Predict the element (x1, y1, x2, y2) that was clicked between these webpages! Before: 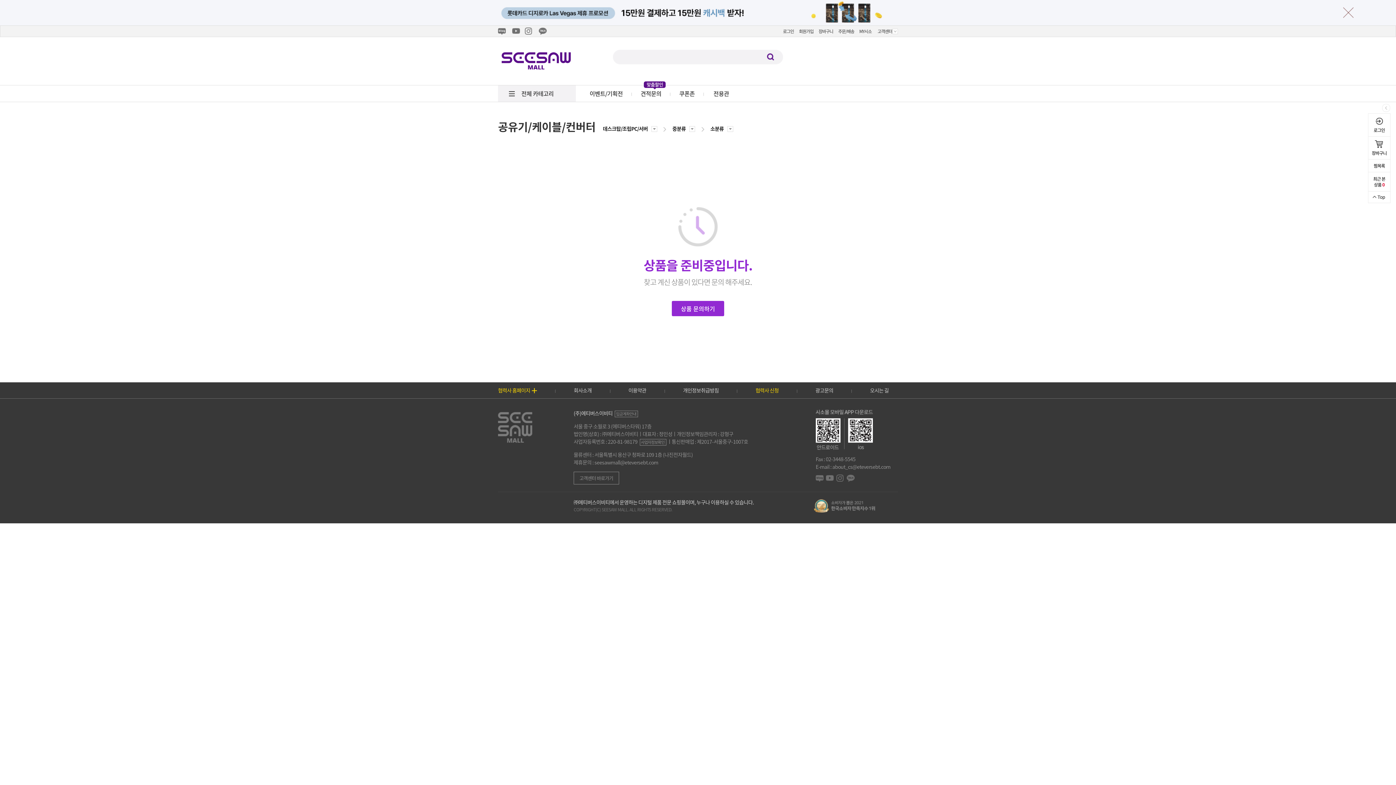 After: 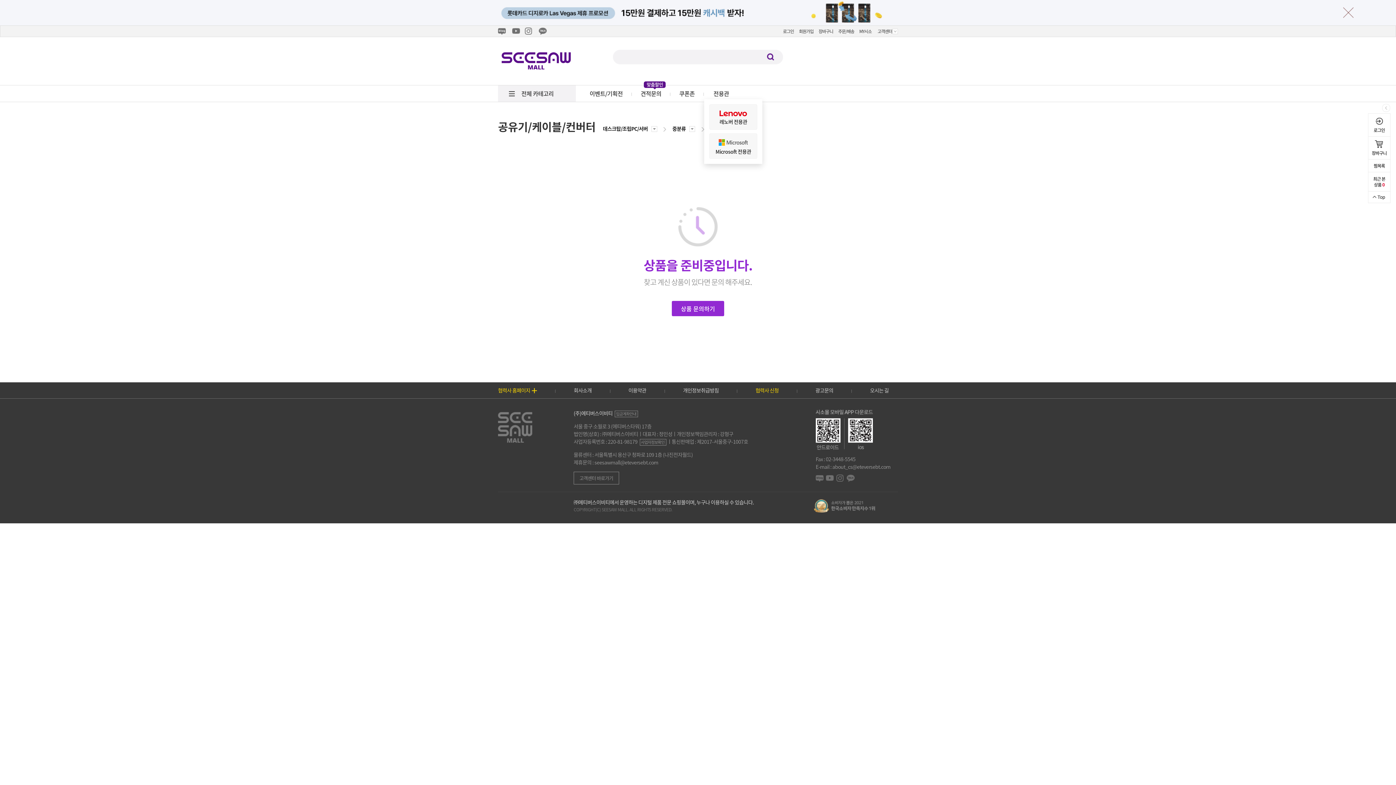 Action: label: 전용관 bbox: (713, 89, 729, 97)